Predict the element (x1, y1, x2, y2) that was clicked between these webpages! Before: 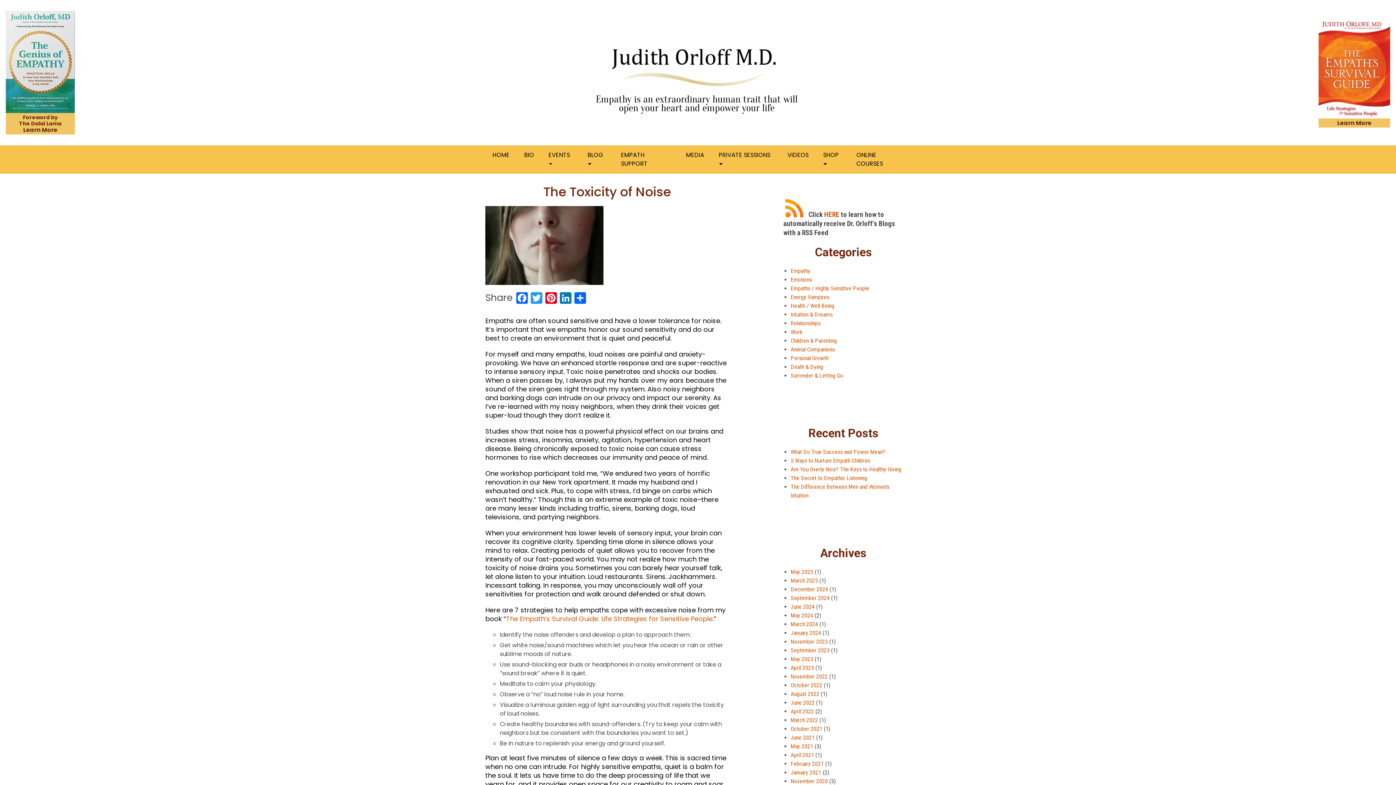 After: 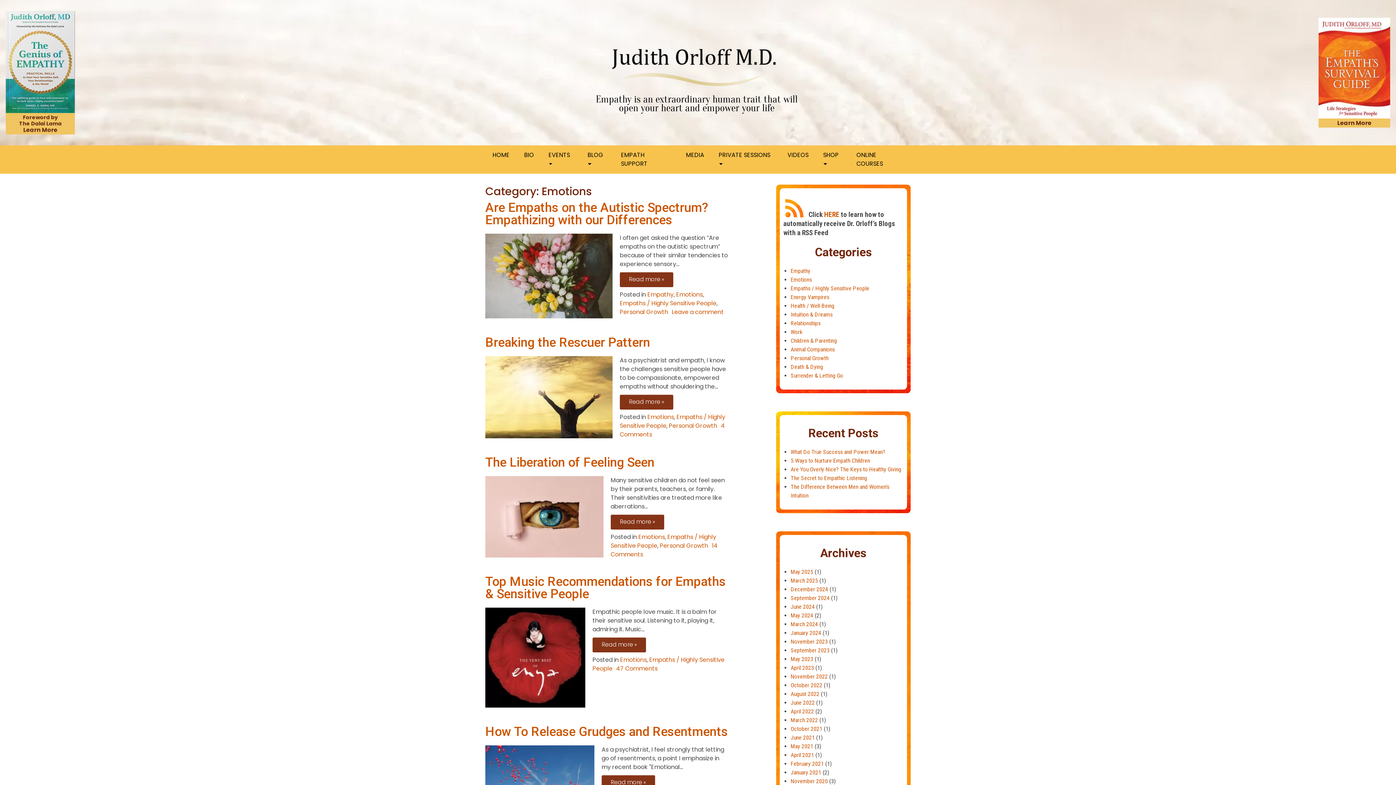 Action: label: Emotions bbox: (790, 276, 811, 283)